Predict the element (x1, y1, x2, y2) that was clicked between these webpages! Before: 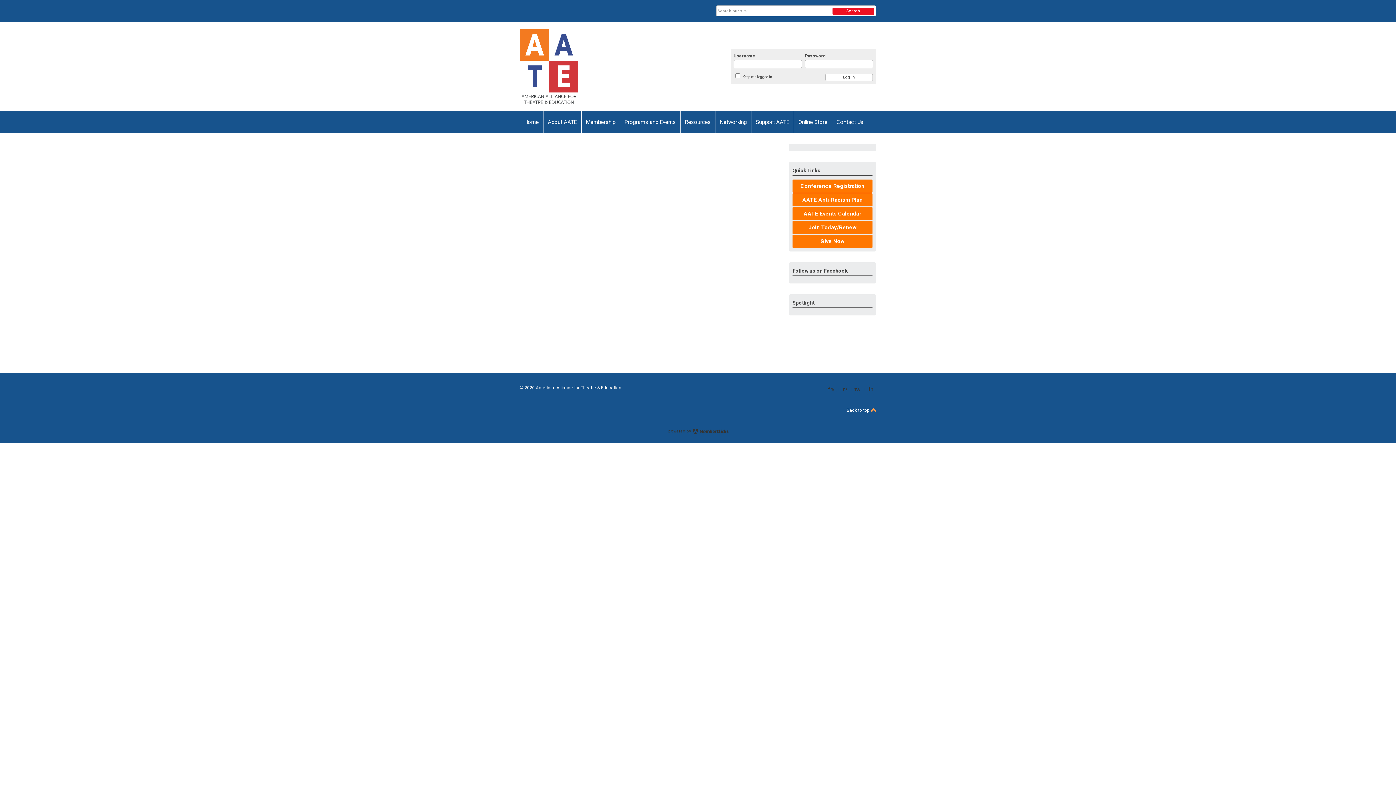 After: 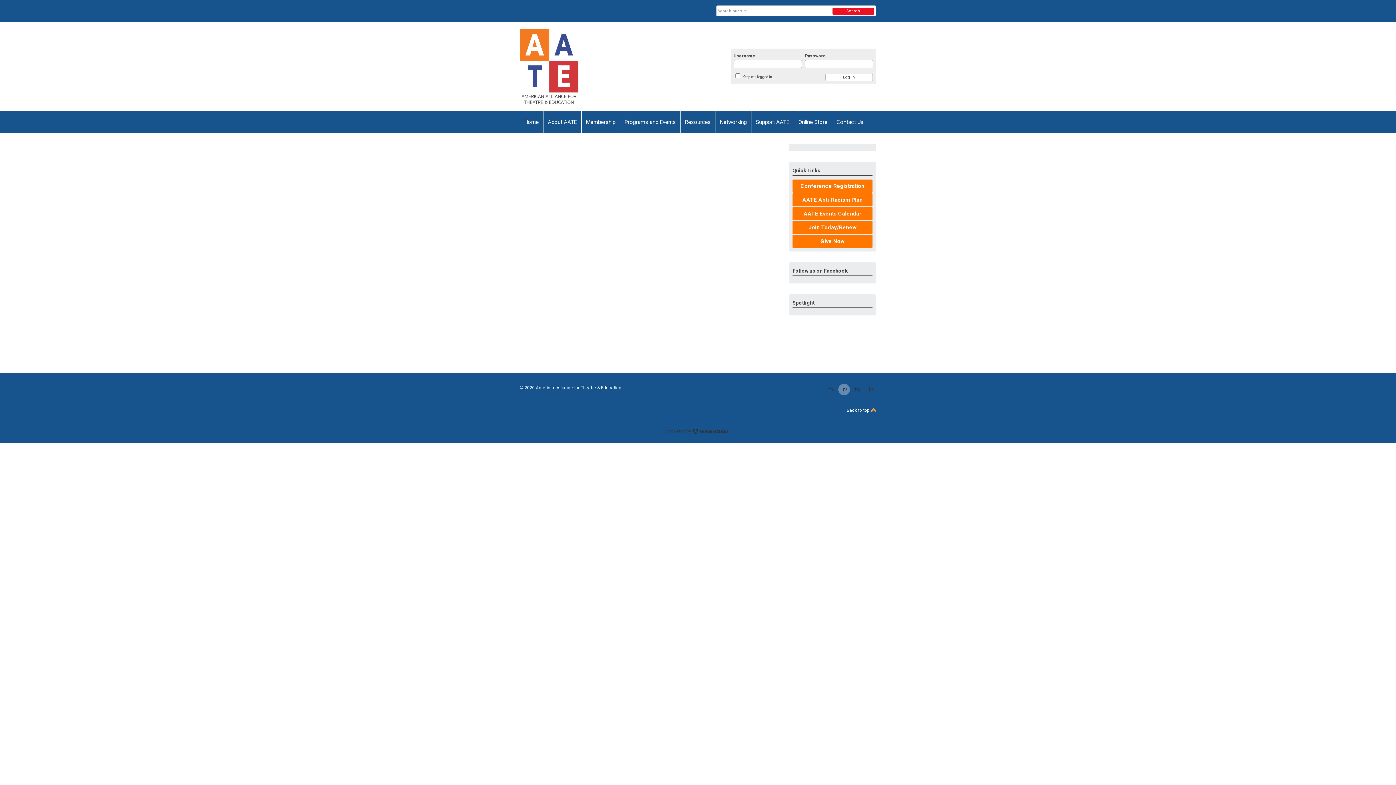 Action: label: instagram bbox: (838, 383, 850, 395)